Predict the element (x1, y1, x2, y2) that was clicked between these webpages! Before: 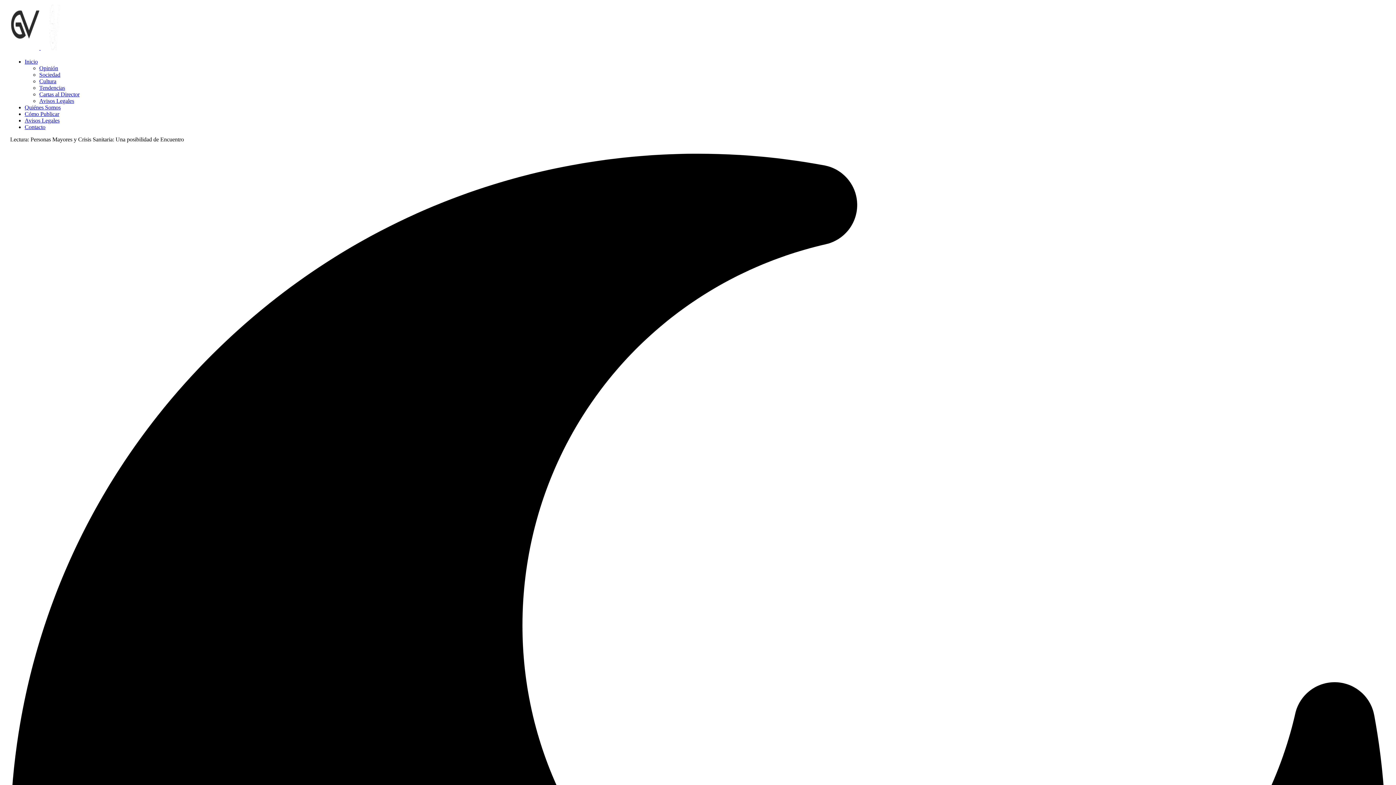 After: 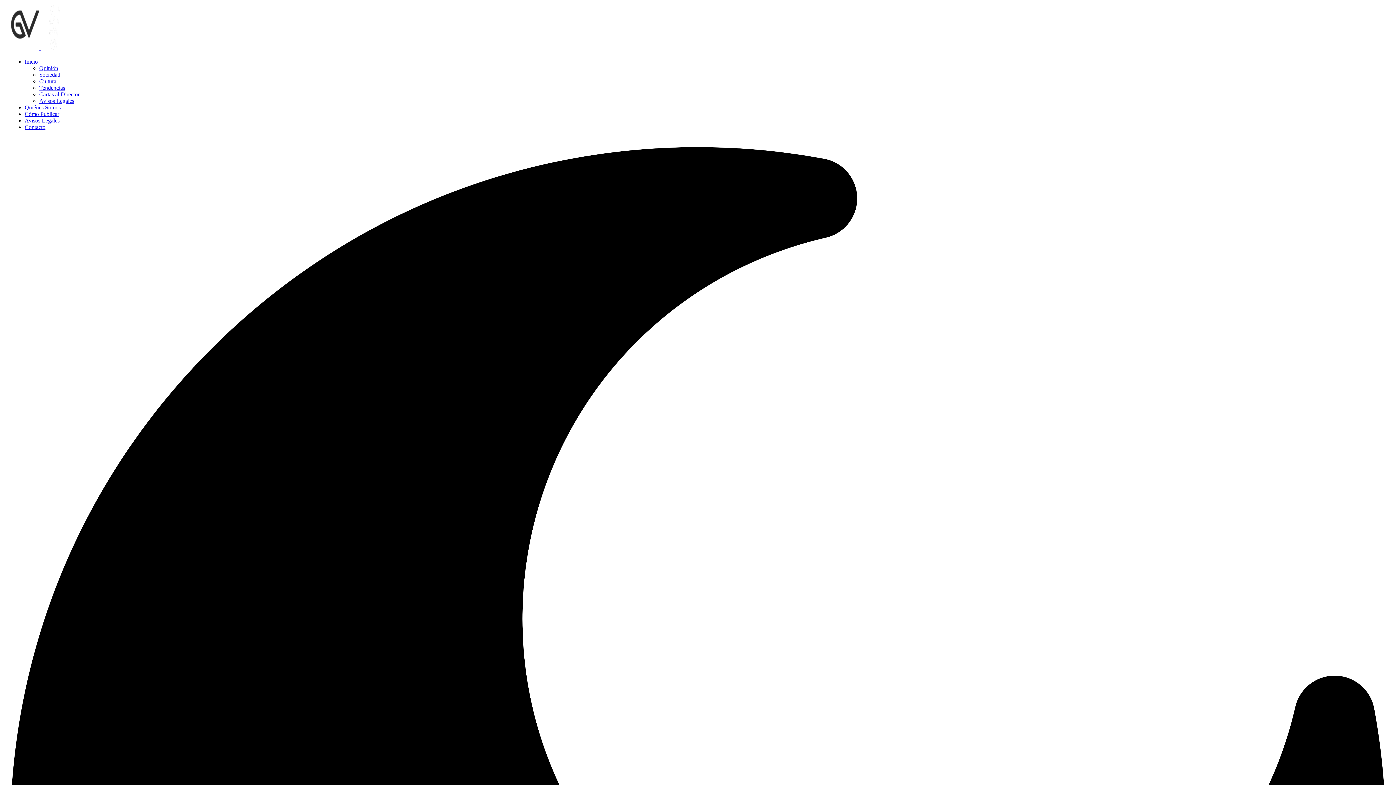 Action: label: Tendencias bbox: (39, 84, 65, 90)